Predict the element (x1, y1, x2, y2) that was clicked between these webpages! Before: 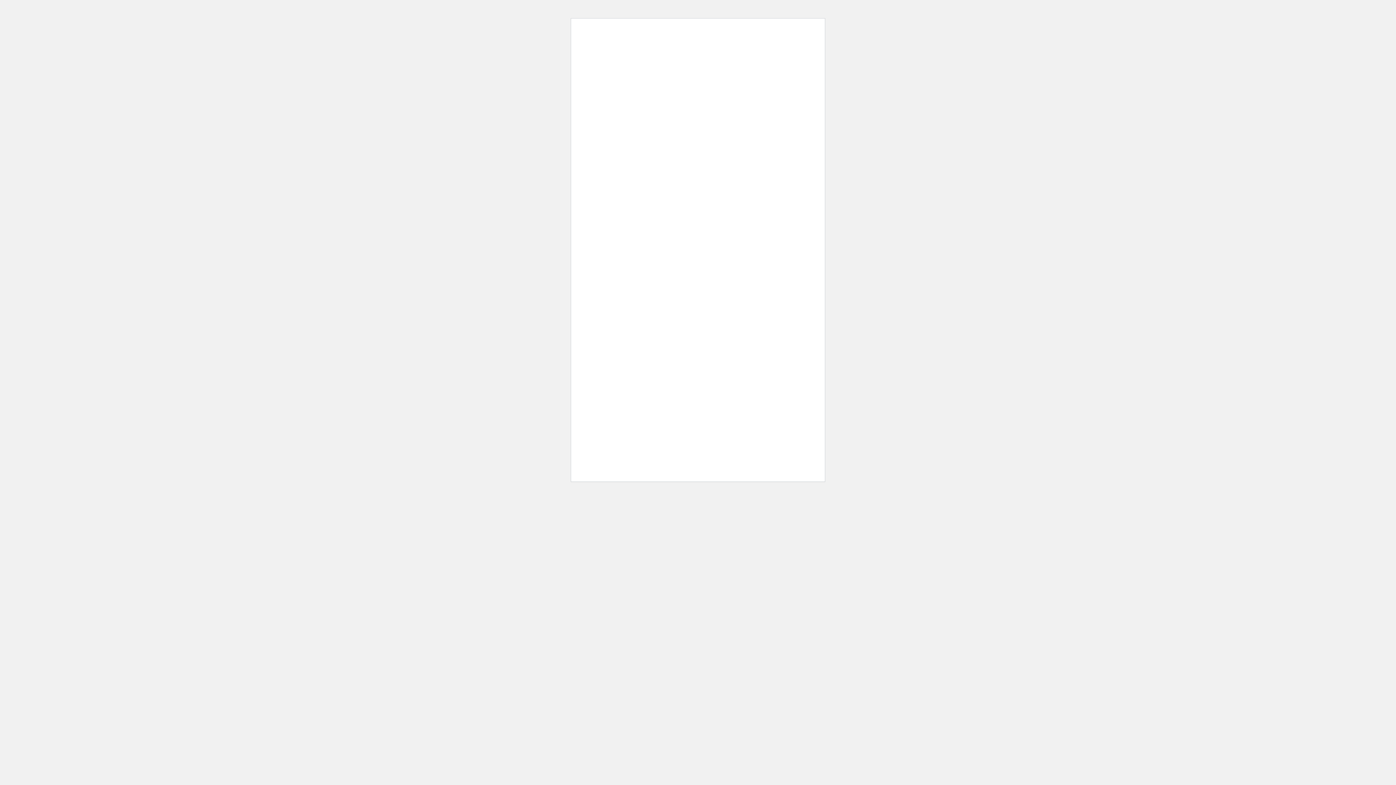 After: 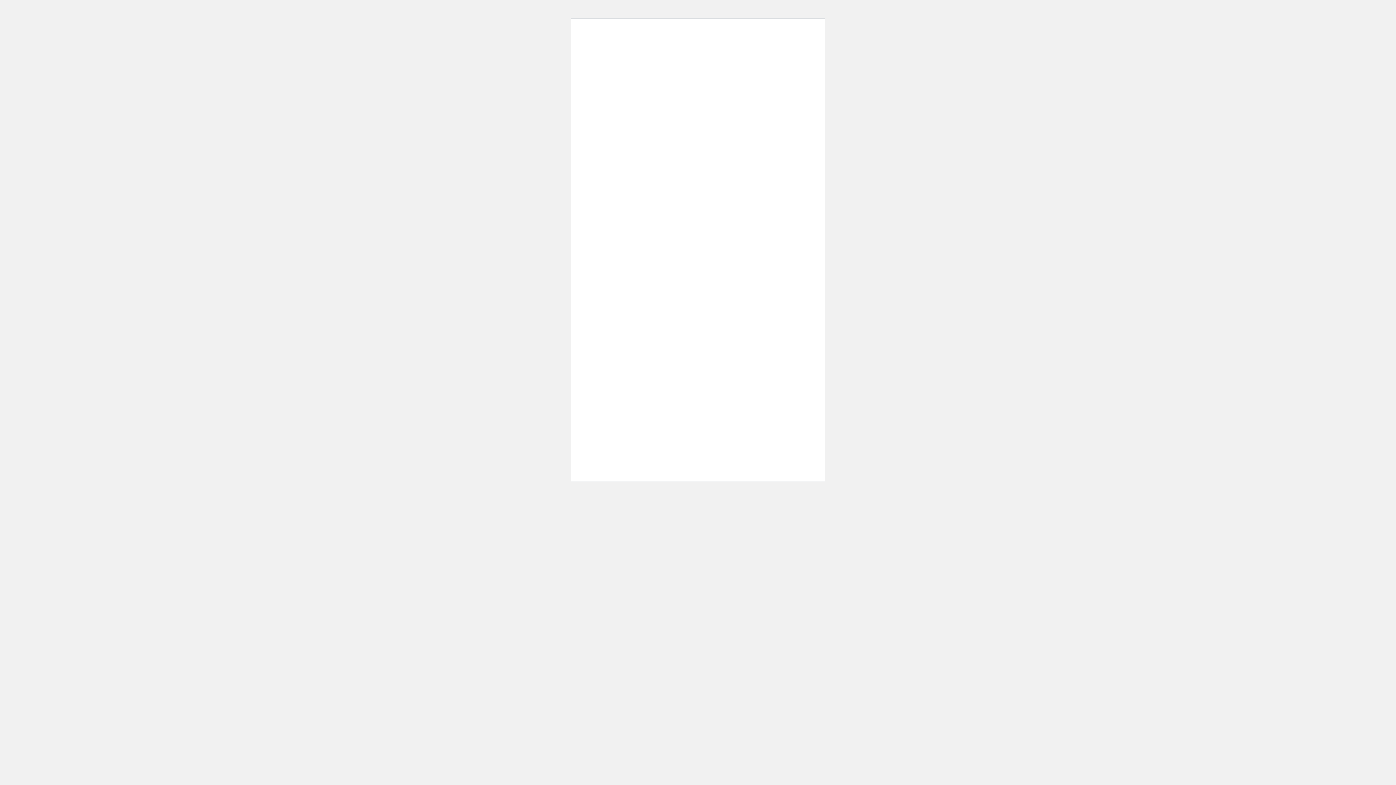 Action: bbox: (793, 117, 799, 122)